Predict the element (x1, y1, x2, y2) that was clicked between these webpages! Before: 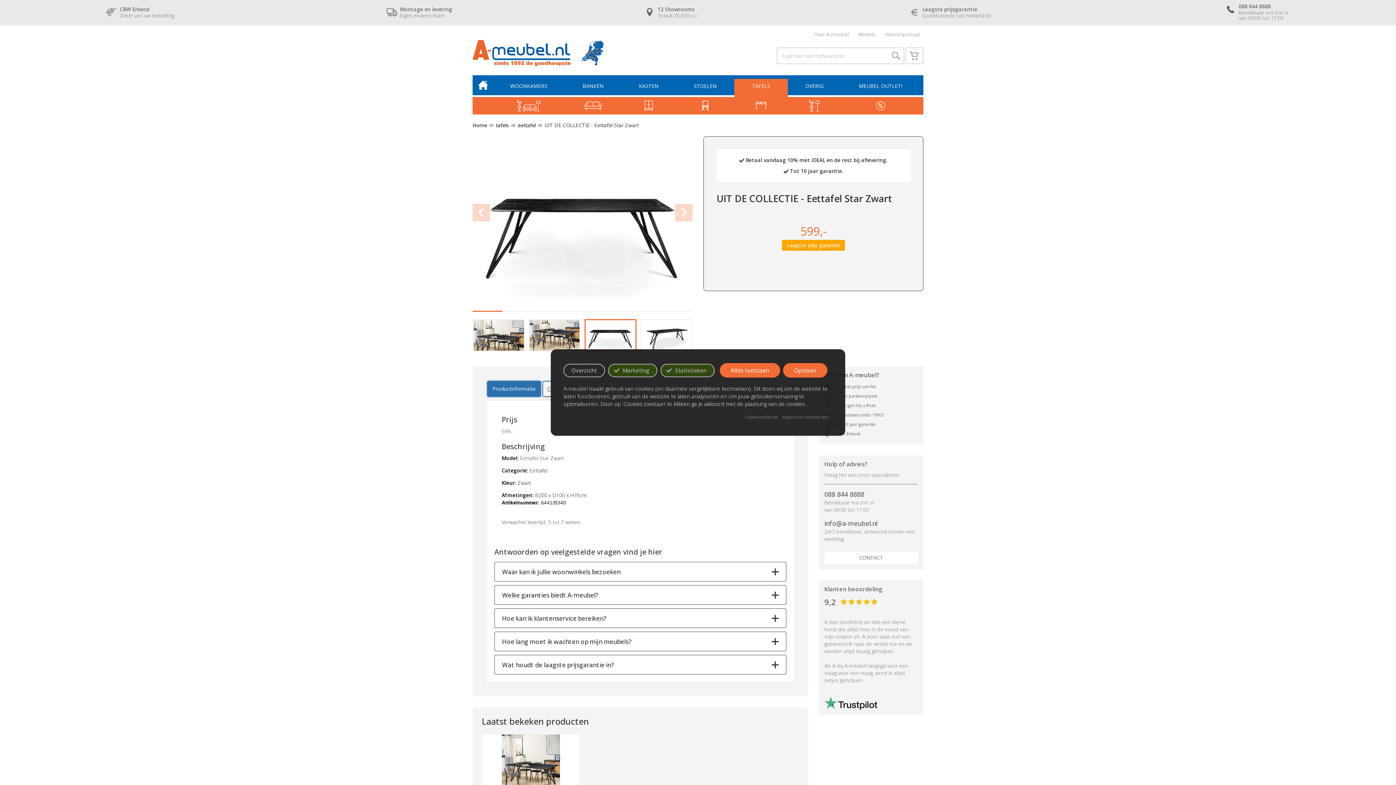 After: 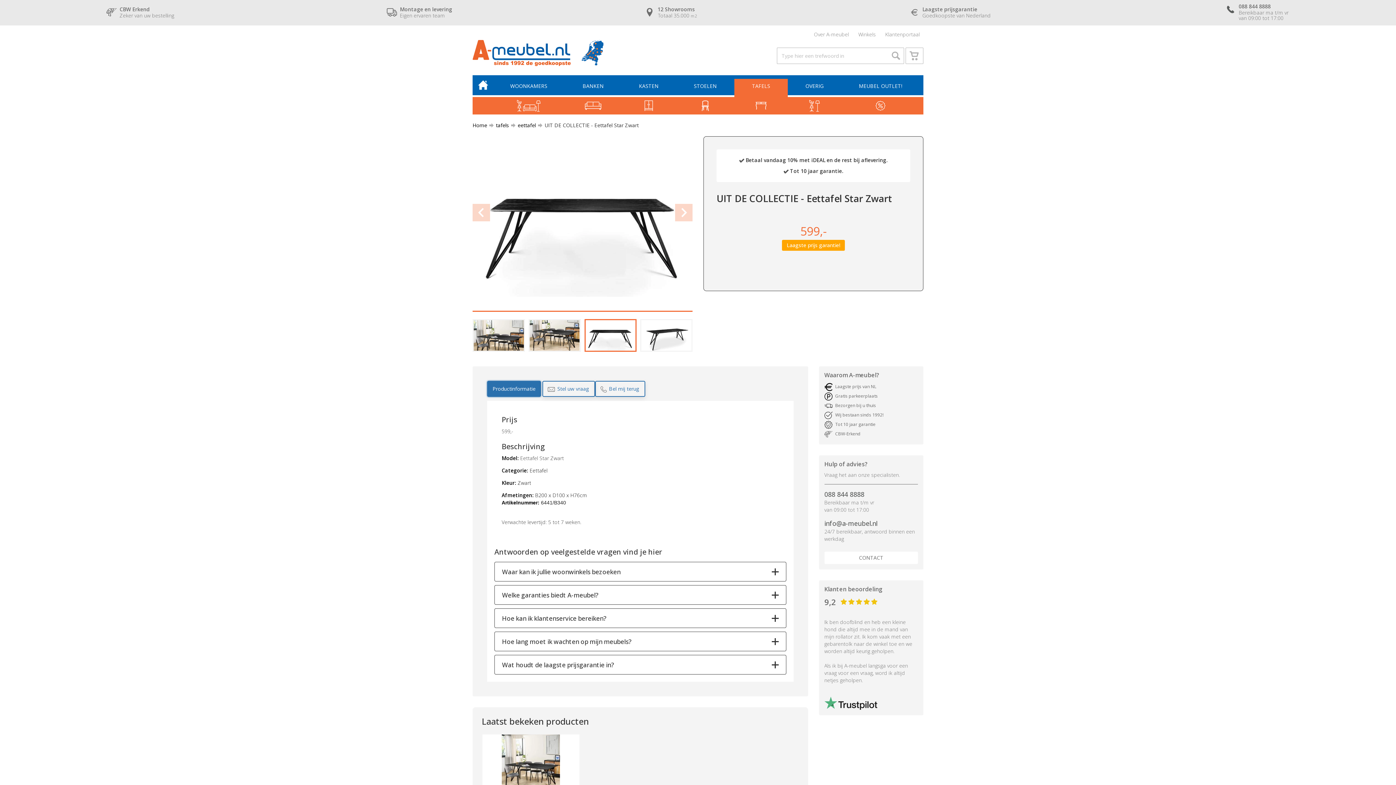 Action: bbox: (783, 363, 827, 377) label: Opslaan